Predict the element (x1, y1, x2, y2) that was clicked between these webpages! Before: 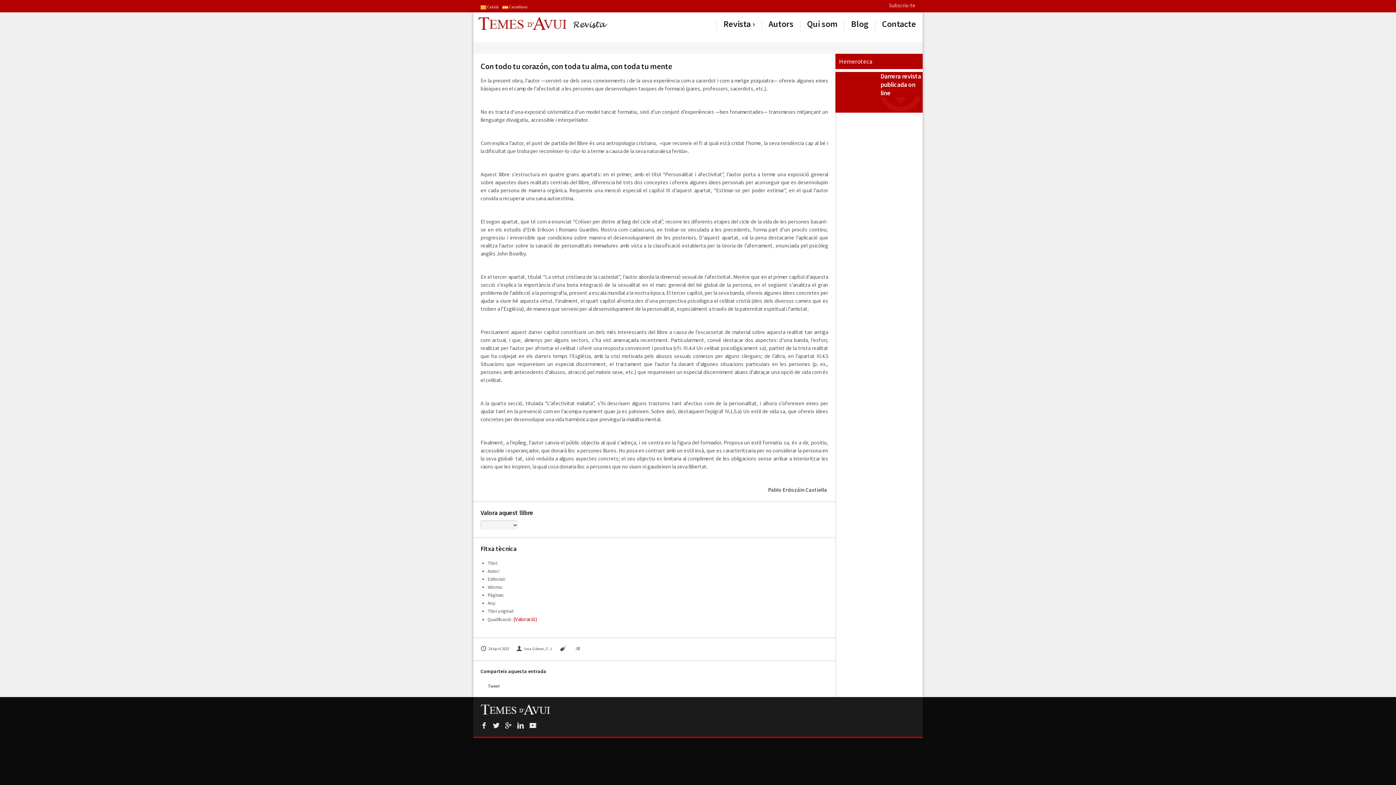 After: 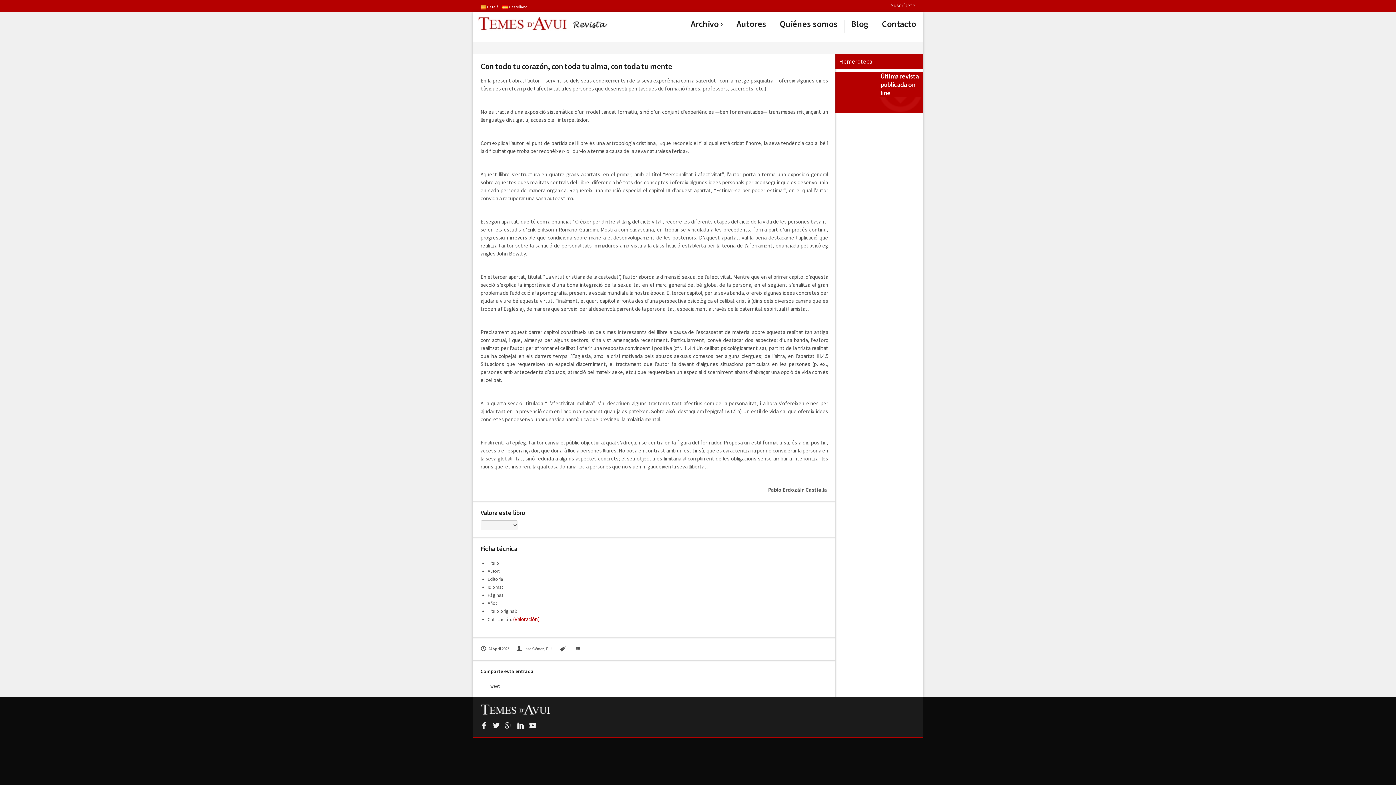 Action: label:  Castellano bbox: (502, 2, 527, 10)